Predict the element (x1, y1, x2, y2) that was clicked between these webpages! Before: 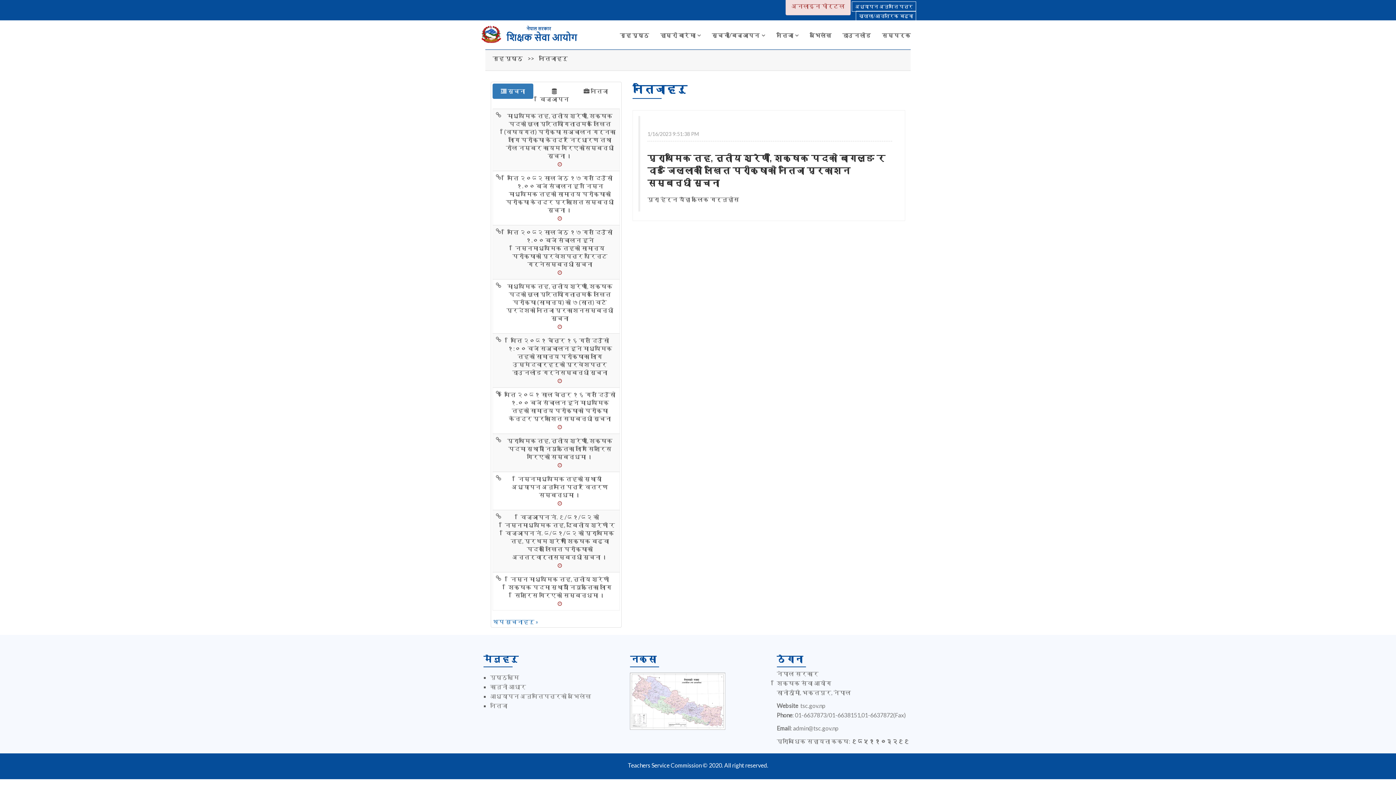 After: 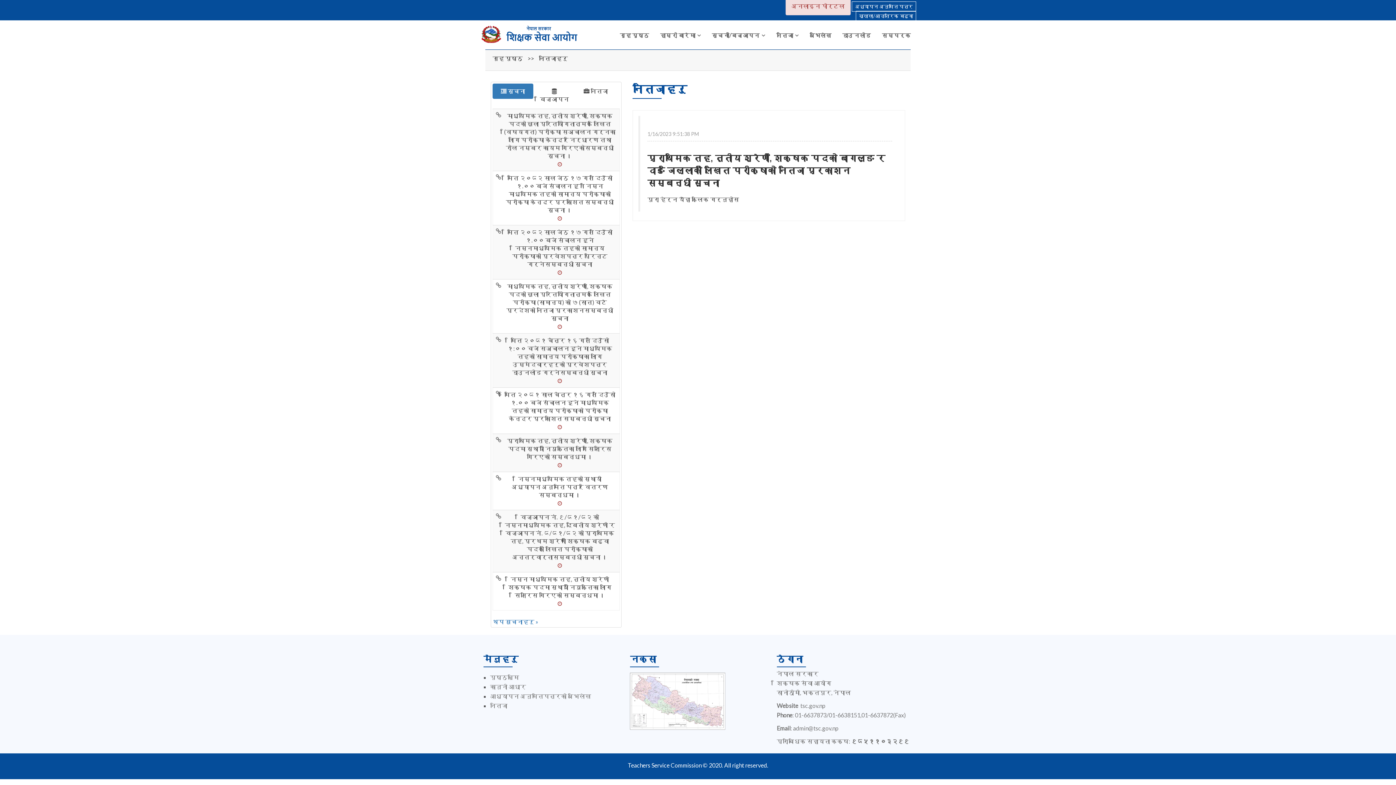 Action: bbox: (527, 54, 534, 61) label: >>